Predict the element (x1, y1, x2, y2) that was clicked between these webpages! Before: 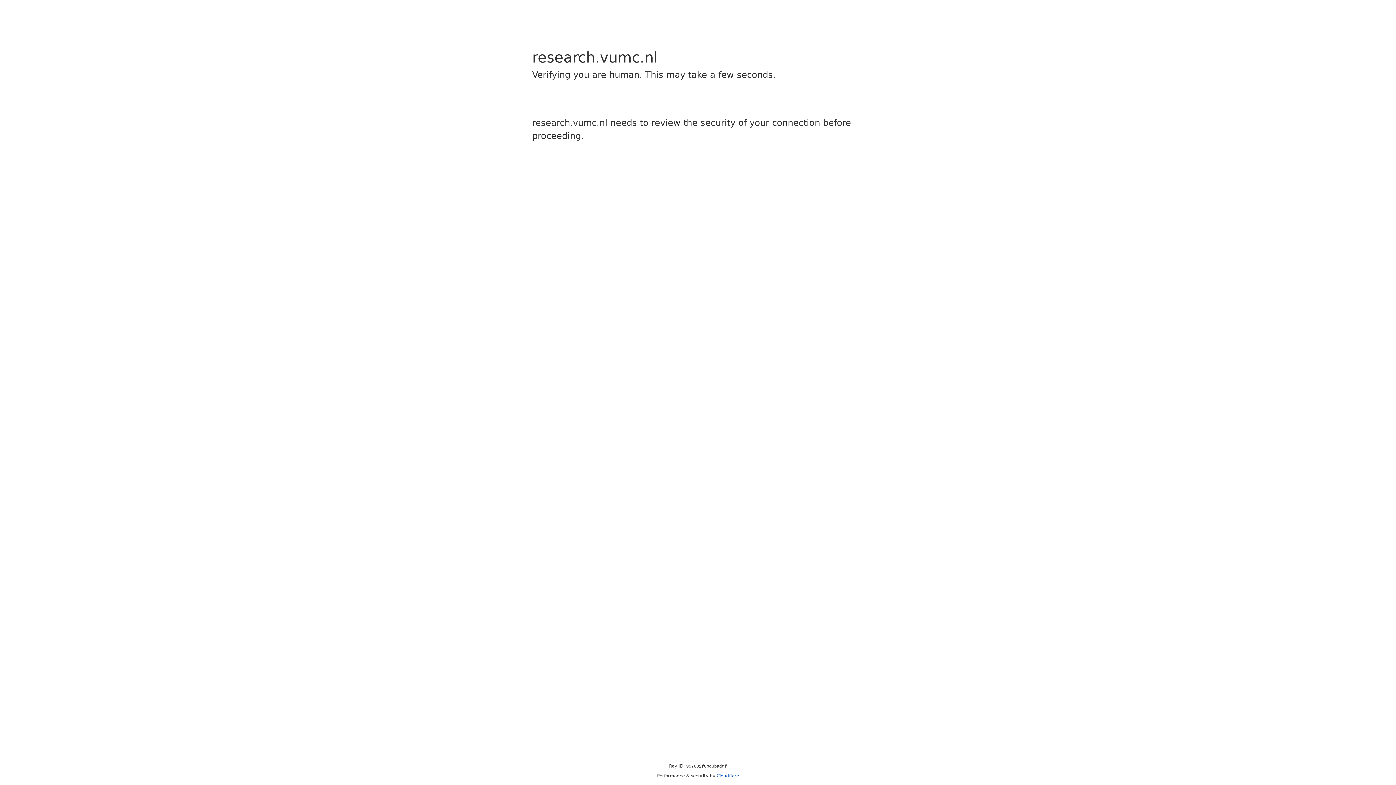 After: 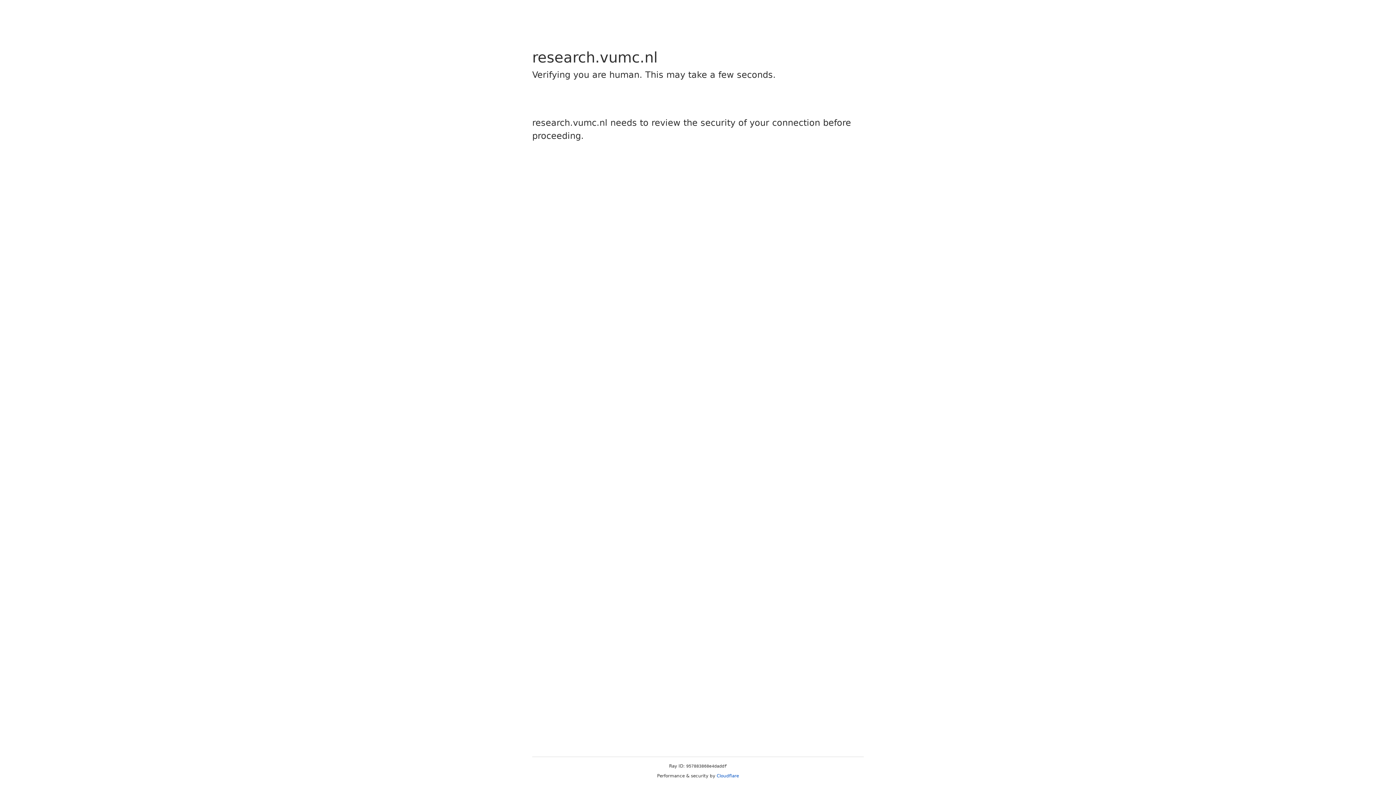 Action: label: Cloudflare bbox: (716, 773, 739, 778)